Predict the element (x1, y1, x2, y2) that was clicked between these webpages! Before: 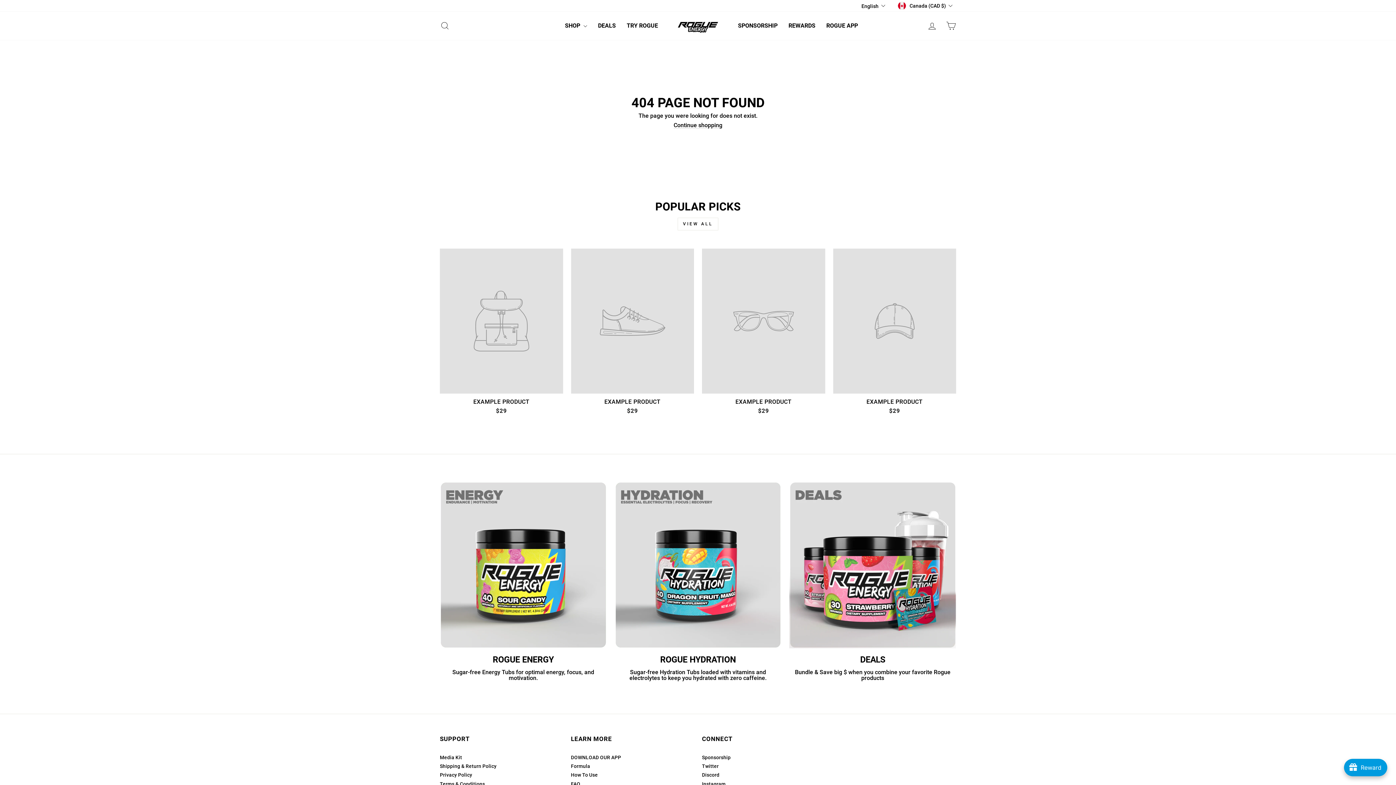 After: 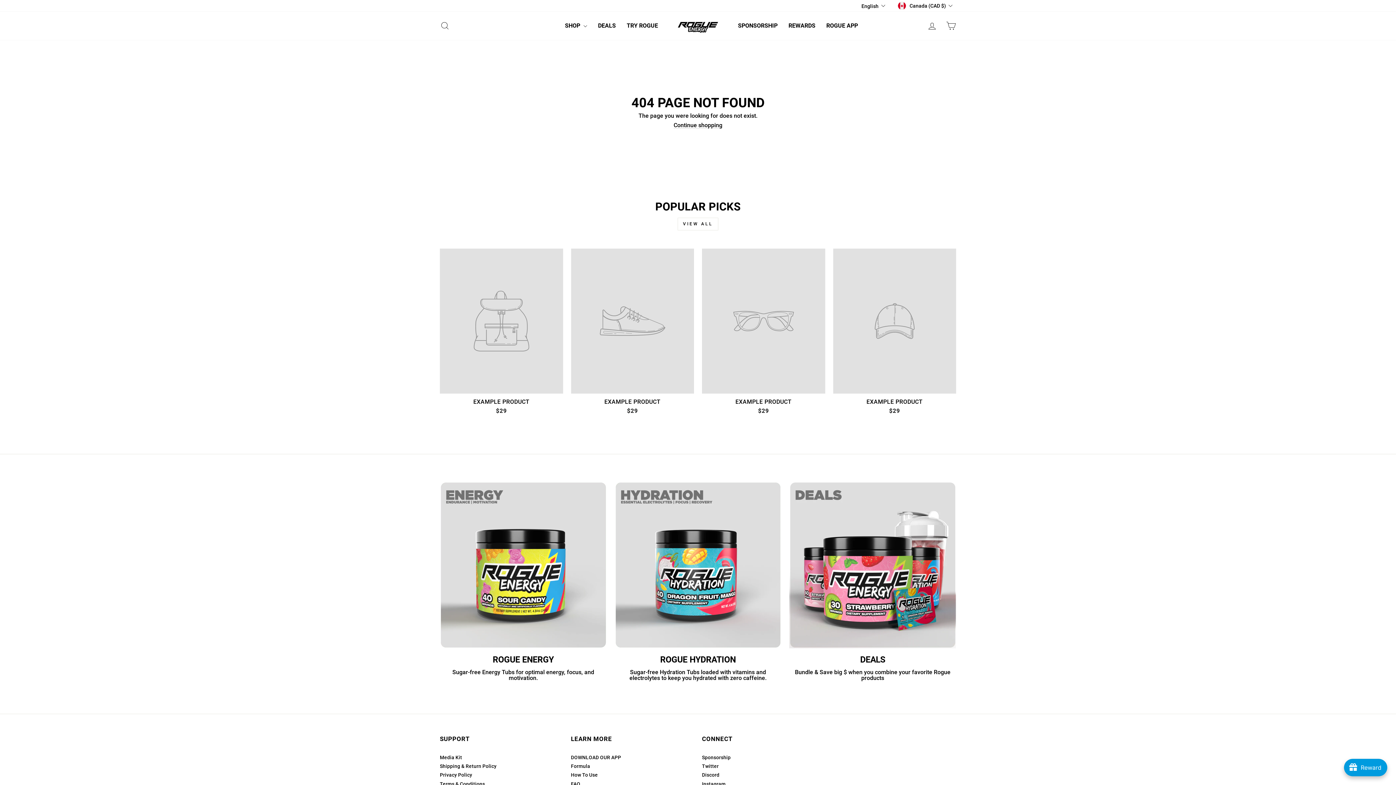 Action: bbox: (833, 248, 956, 415) label: EXAMPLE PRODUCT
$29